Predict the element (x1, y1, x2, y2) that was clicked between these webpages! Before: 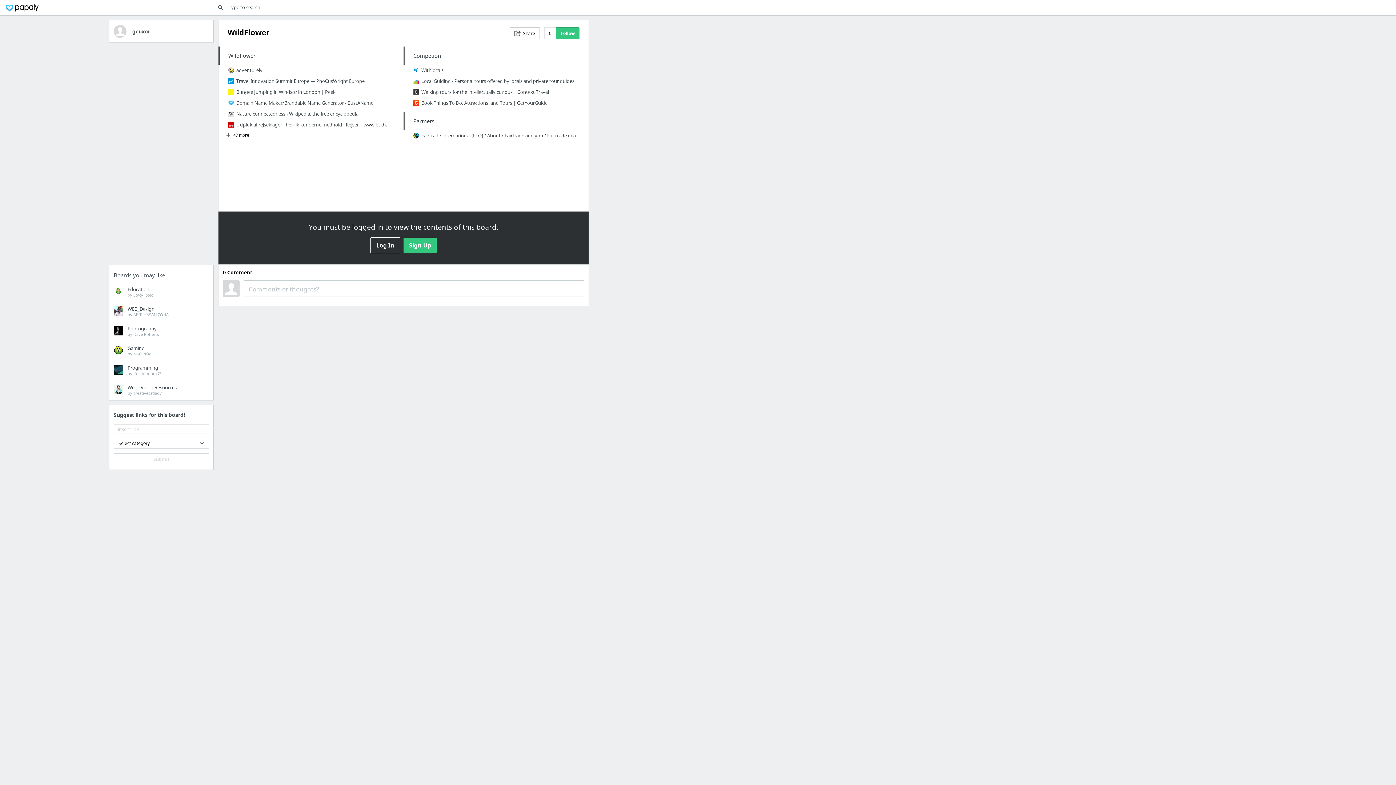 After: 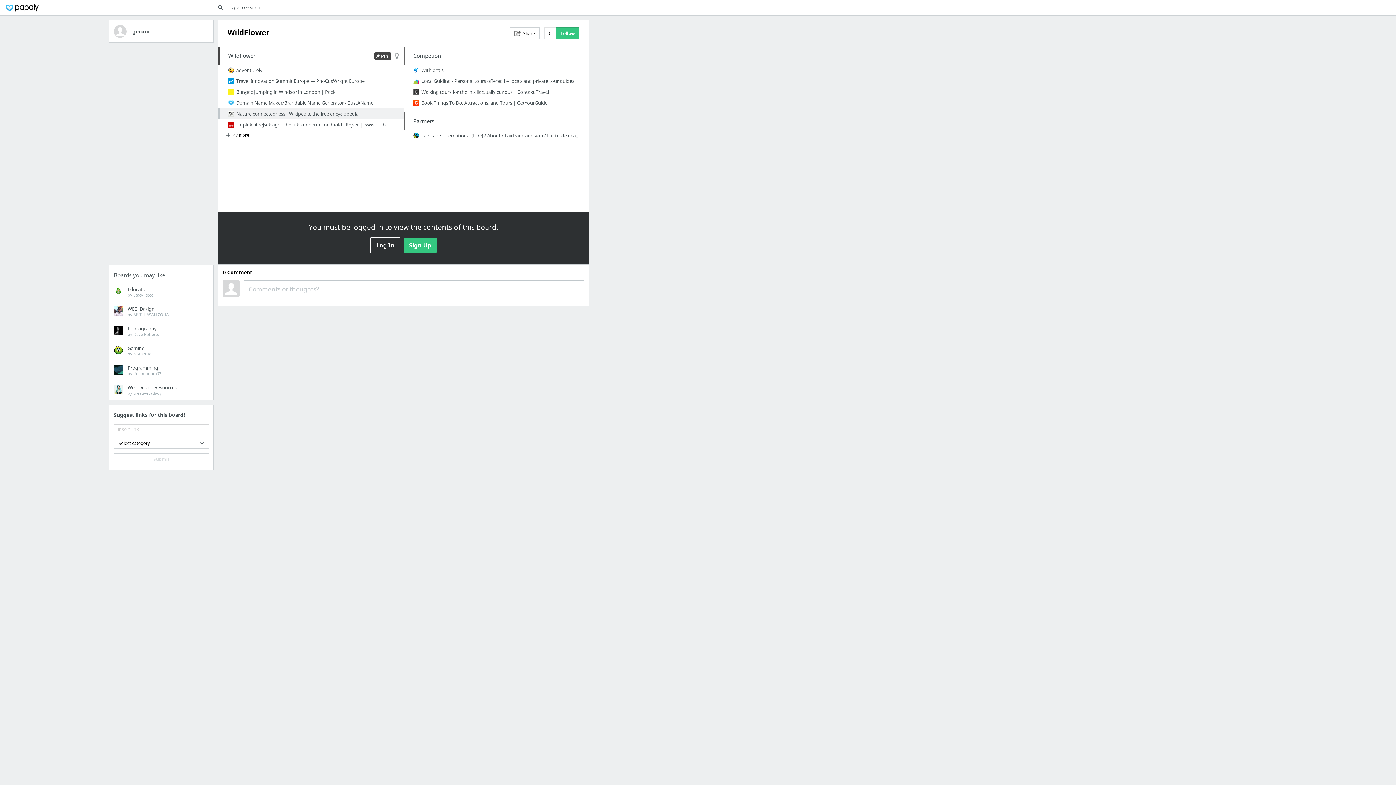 Action: label: Nature connectedness - Wikipedia, the free encyclopedia bbox: (220, 108, 403, 119)